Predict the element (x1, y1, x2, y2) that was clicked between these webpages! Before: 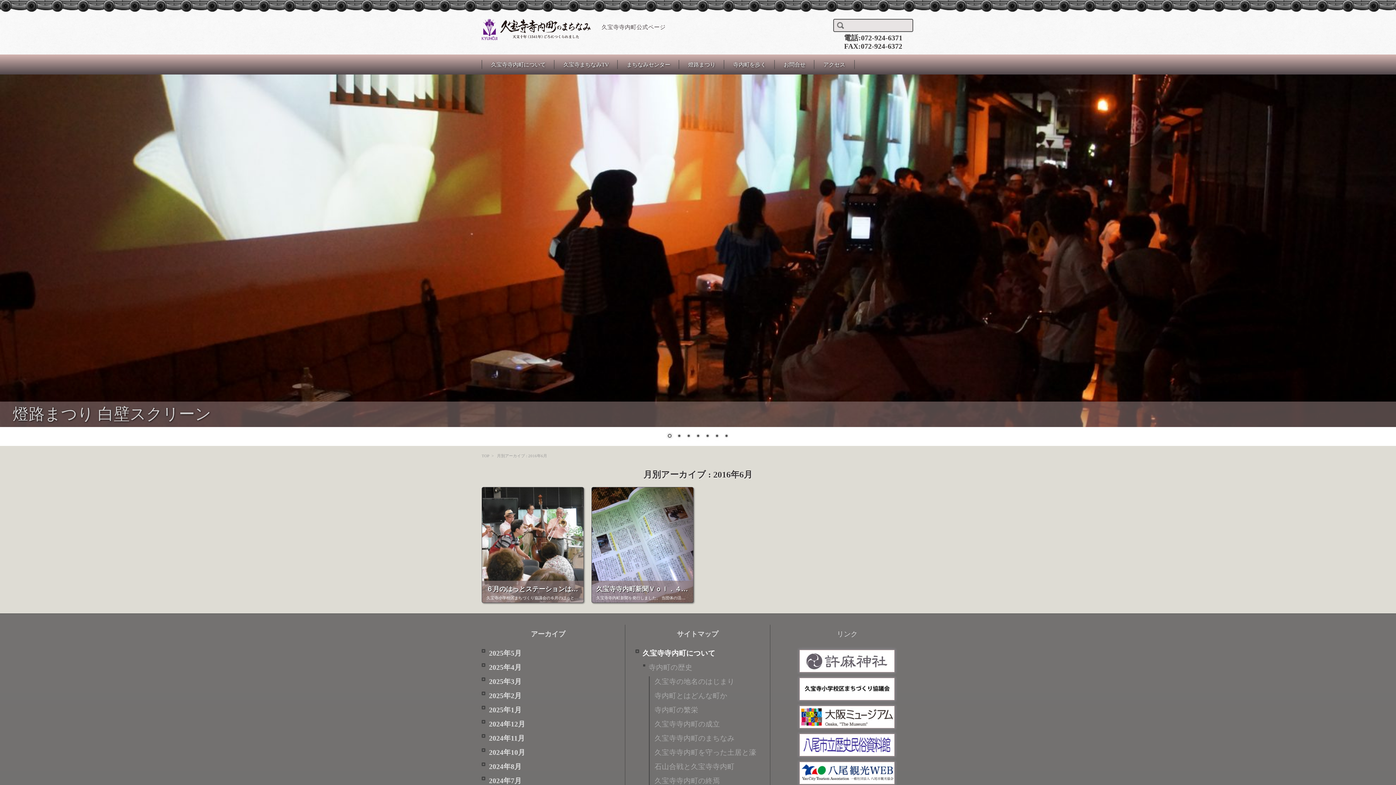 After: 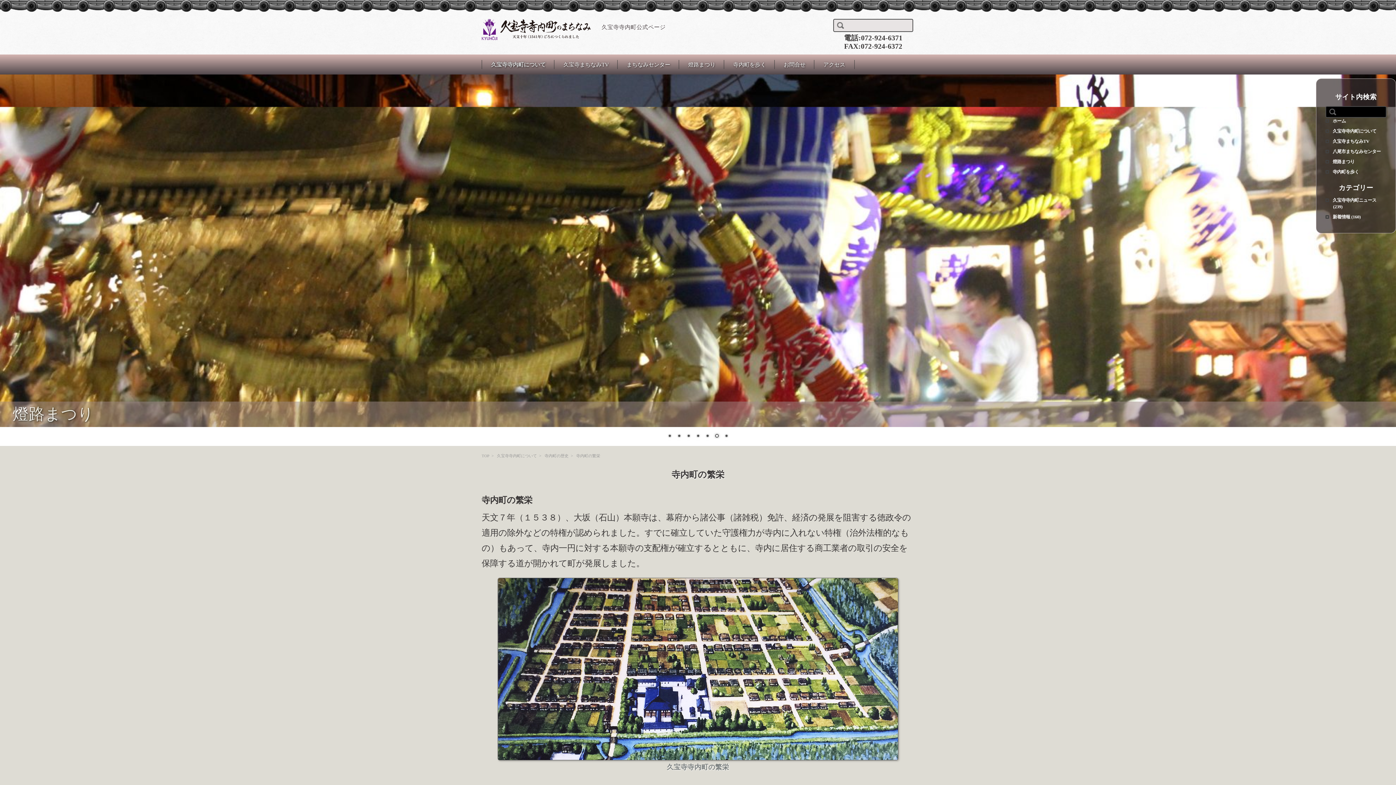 Action: bbox: (654, 706, 698, 714) label: 寺内町の繁栄